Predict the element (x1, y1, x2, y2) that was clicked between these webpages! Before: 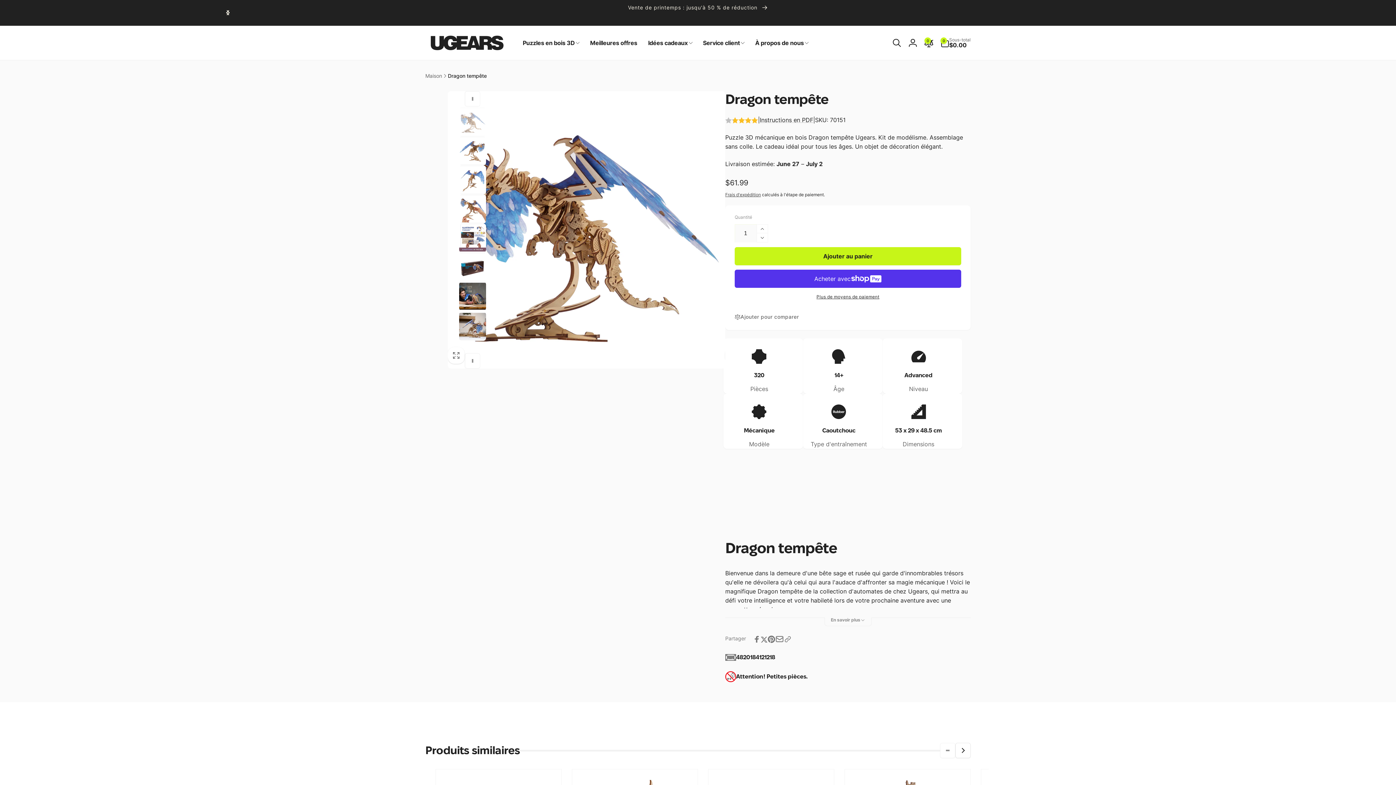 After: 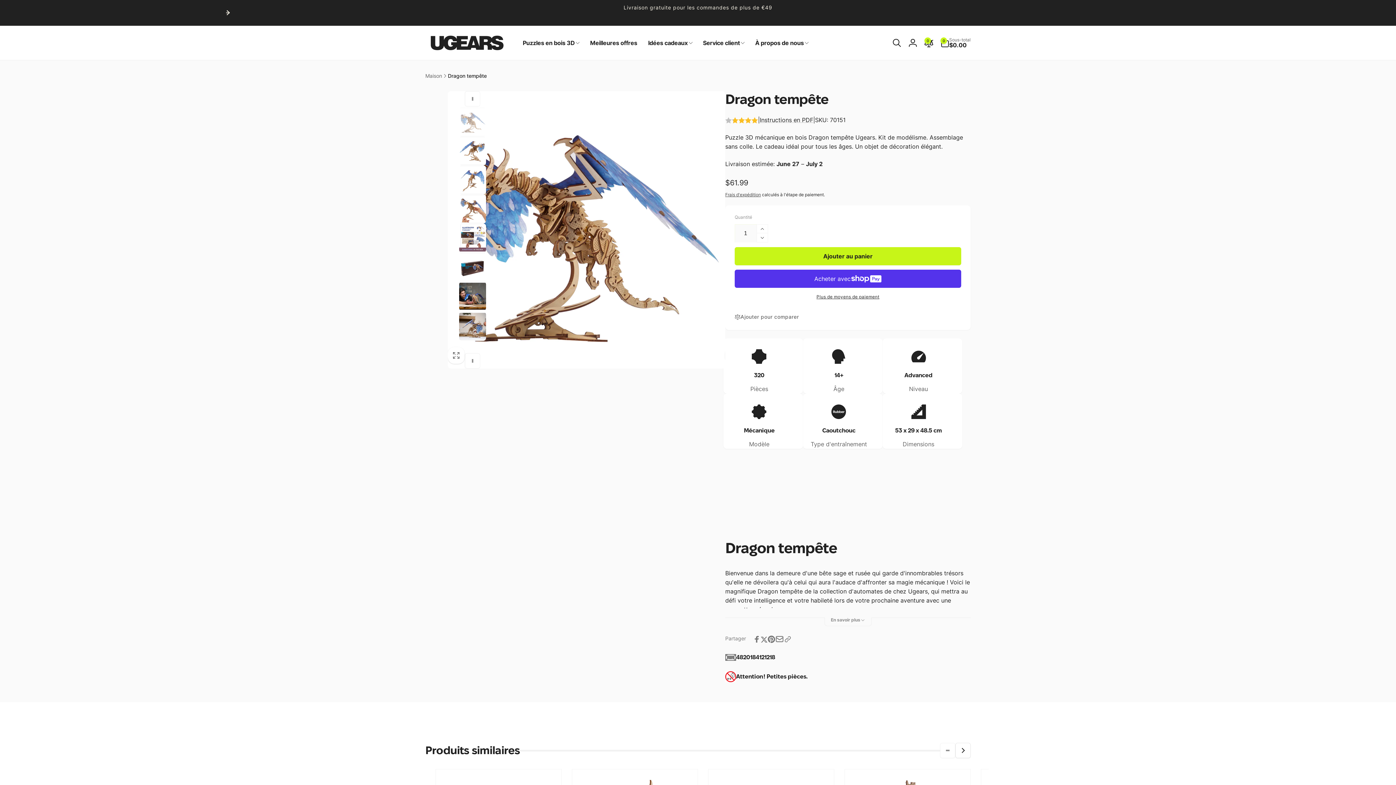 Action: bbox: (725, 116, 758, 123)